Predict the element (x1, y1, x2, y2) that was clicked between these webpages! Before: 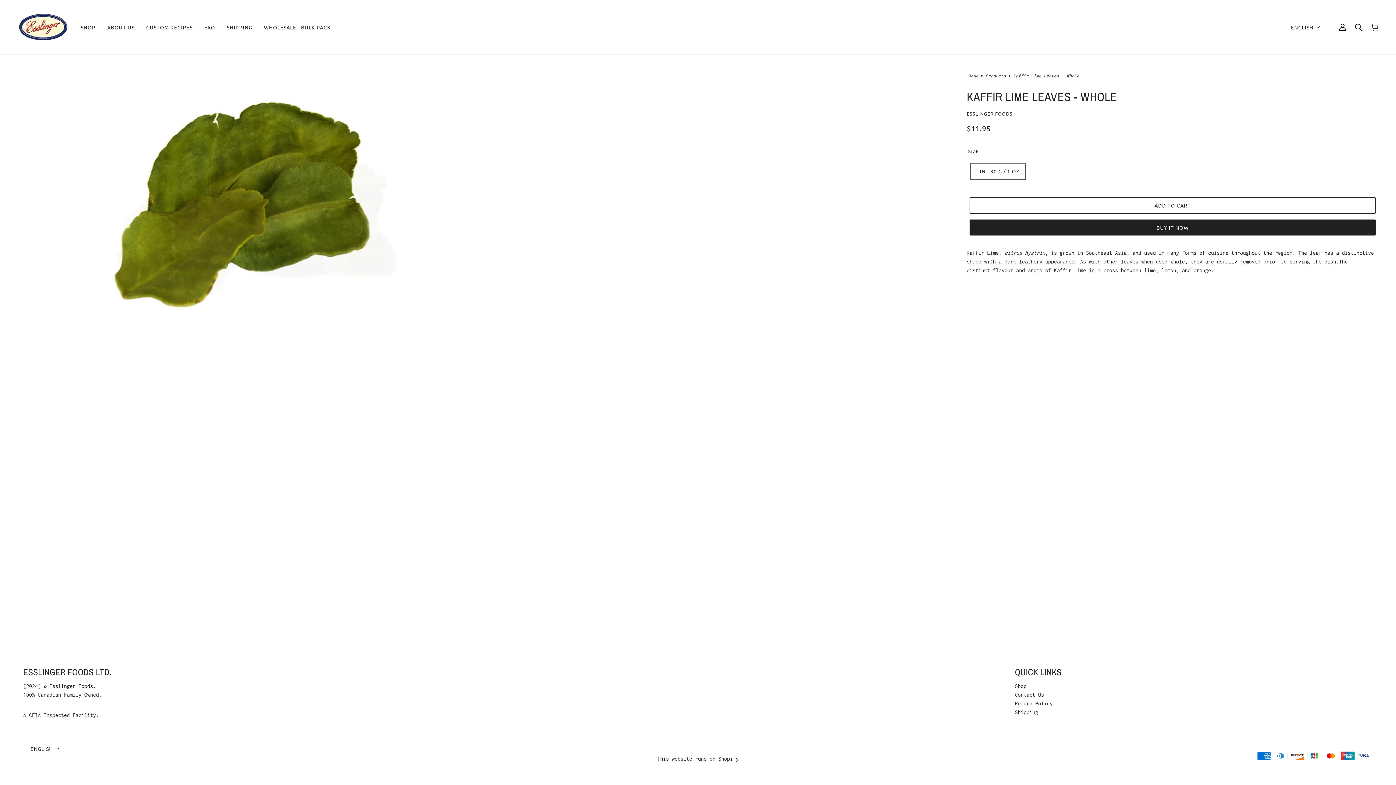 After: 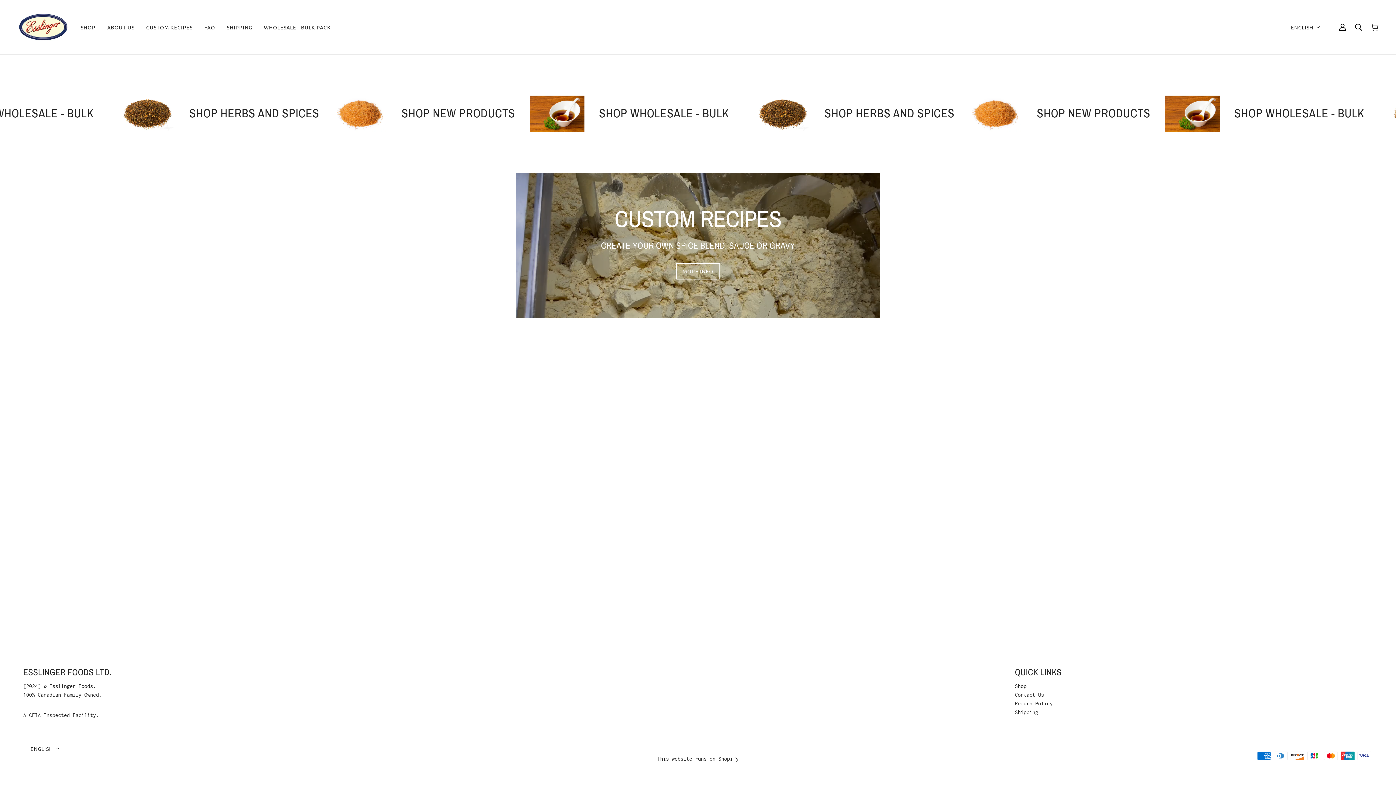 Action: bbox: (17, 11, 69, 42)